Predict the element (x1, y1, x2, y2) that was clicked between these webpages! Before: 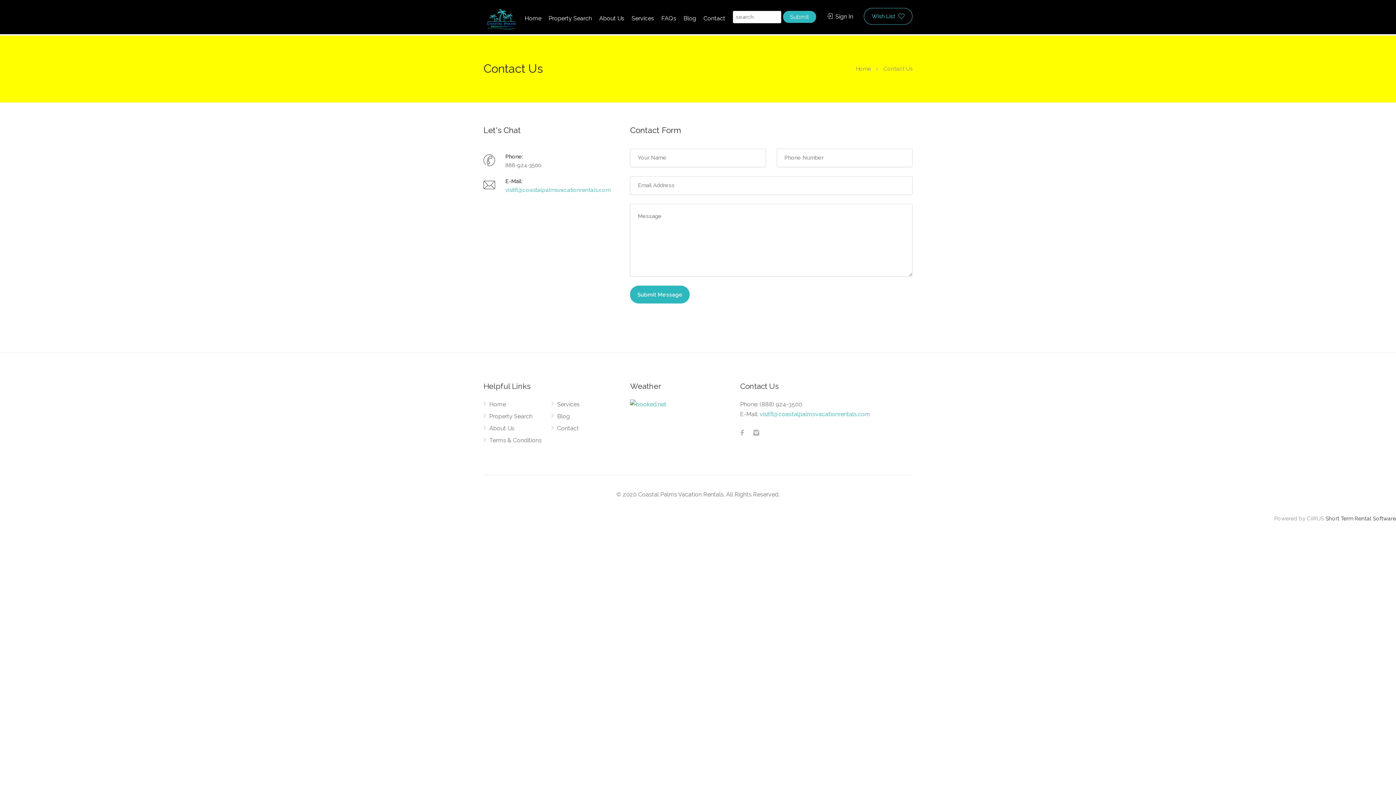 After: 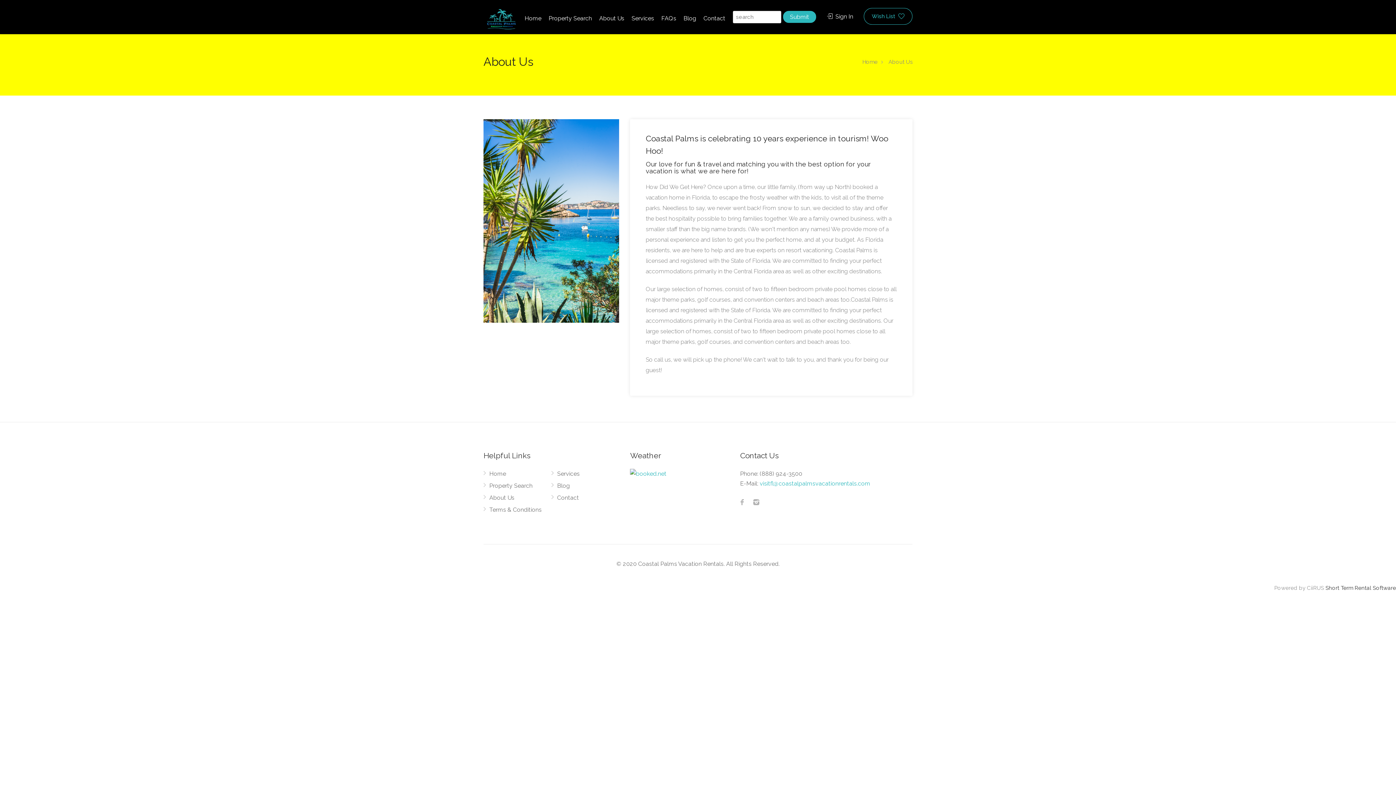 Action: label: About Us bbox: (595, 10, 628, 26)